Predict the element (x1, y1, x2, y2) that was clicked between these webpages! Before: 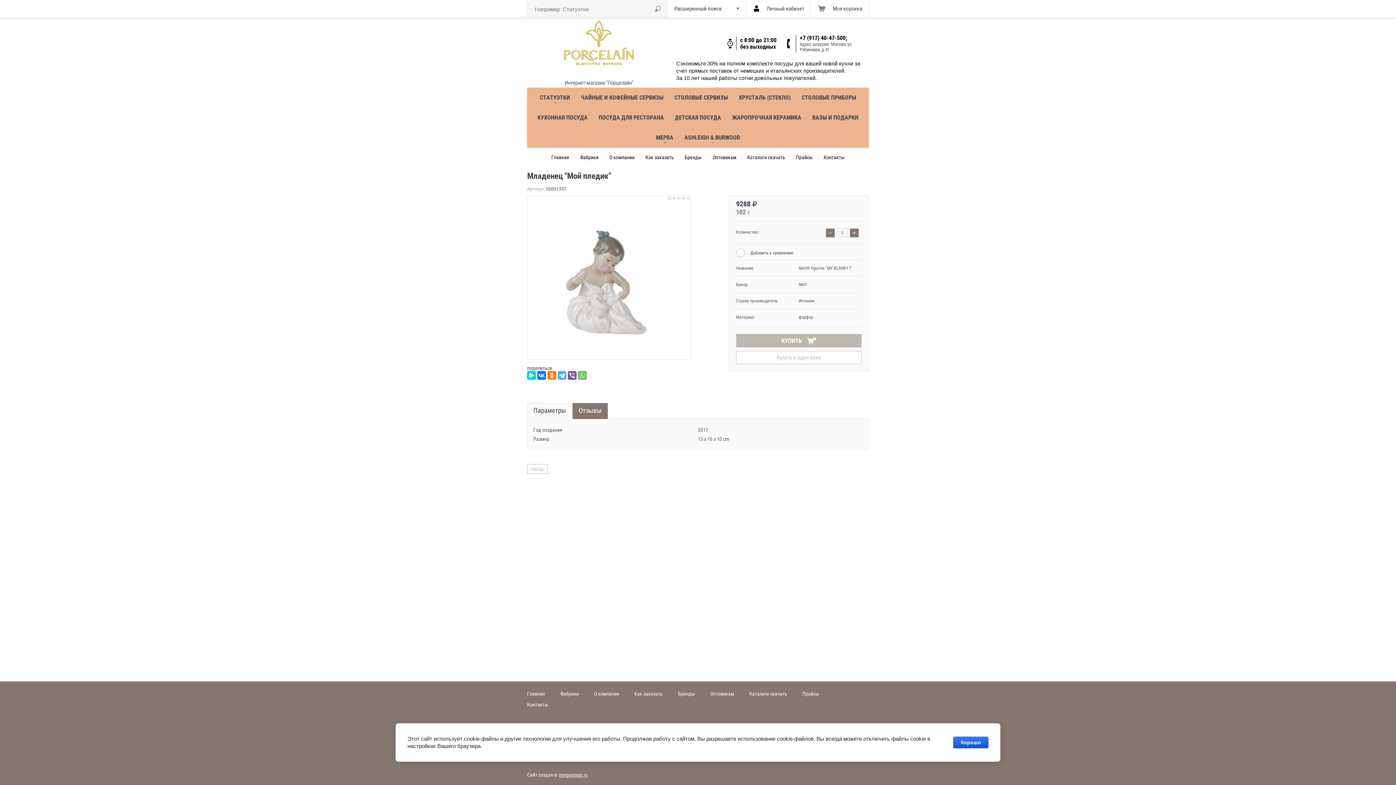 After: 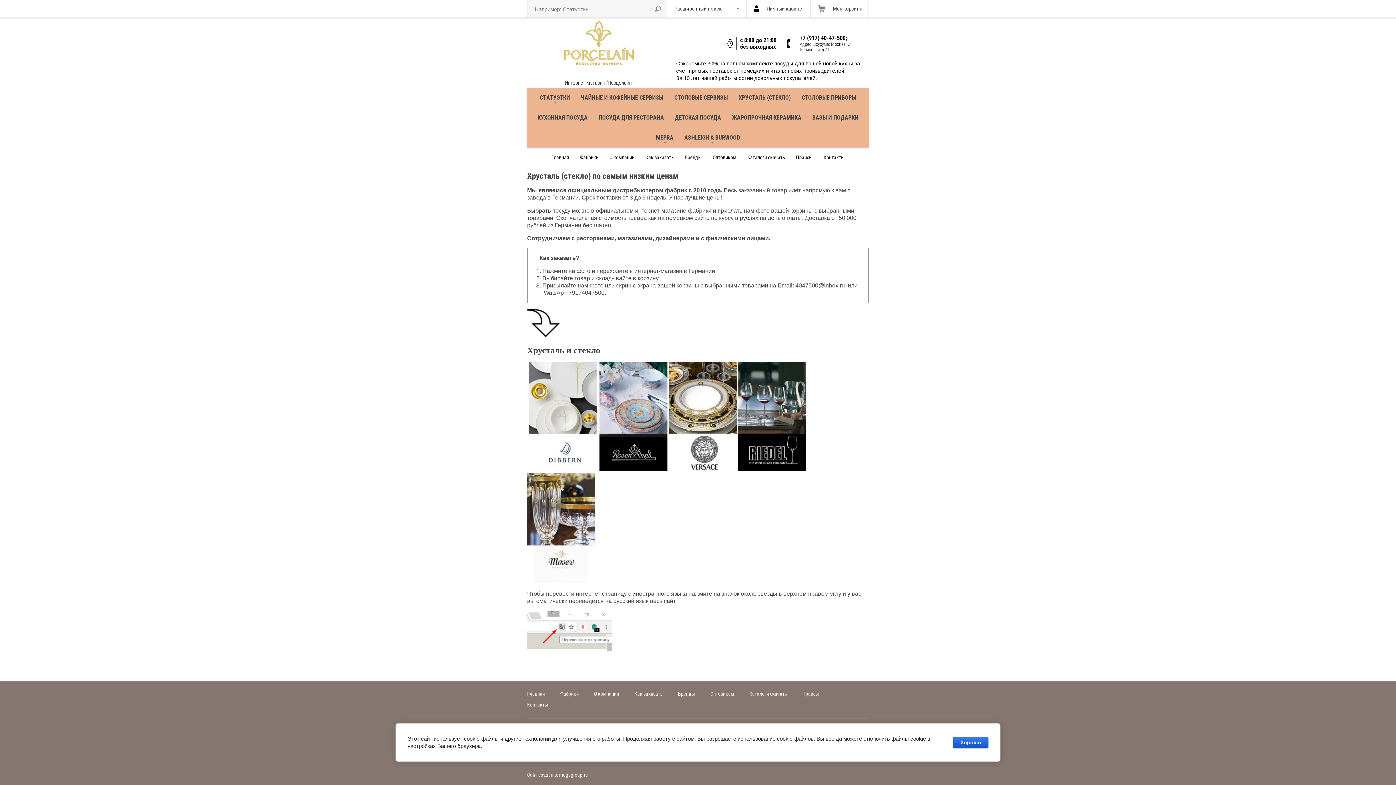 Action: label: ХРУСТАЛЬ (СТЕКЛО) bbox: (733, 87, 796, 107)